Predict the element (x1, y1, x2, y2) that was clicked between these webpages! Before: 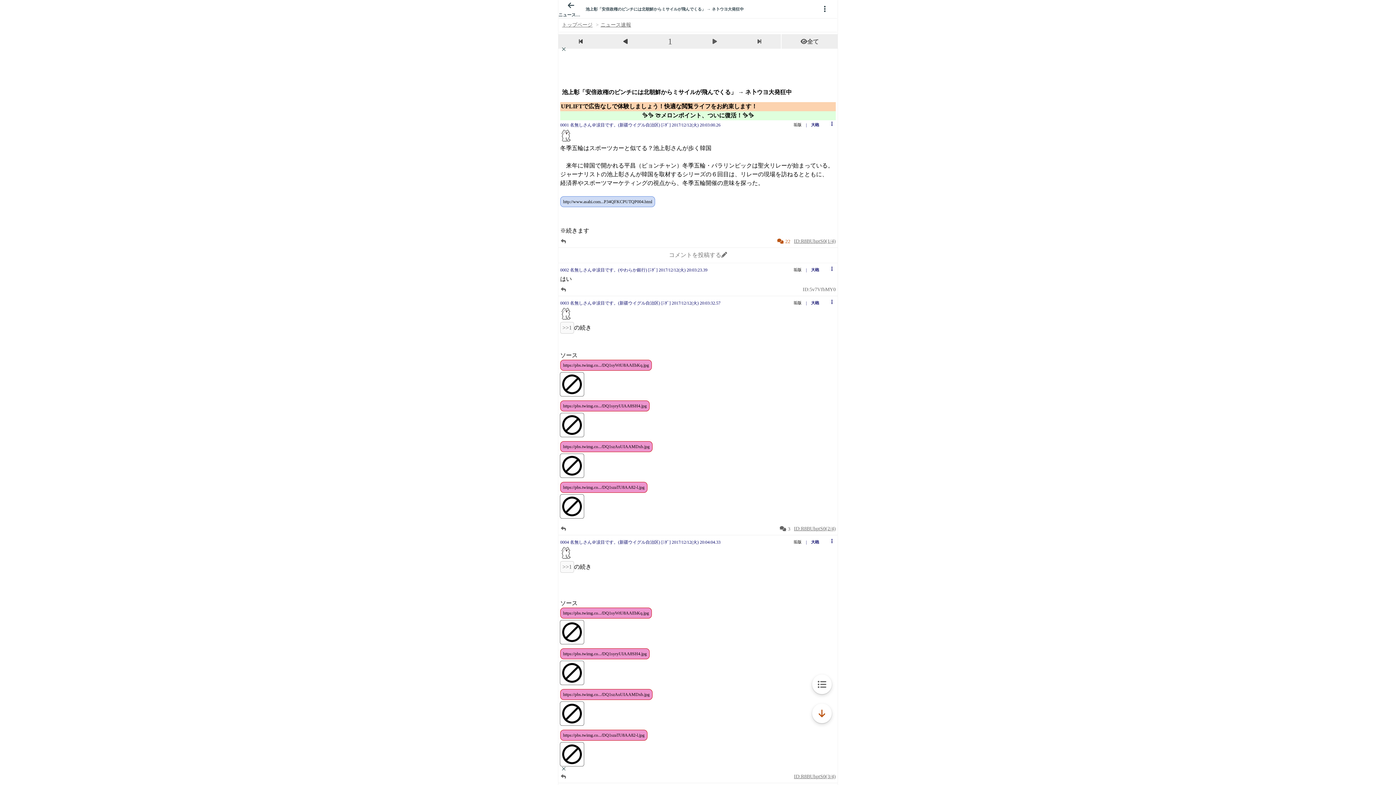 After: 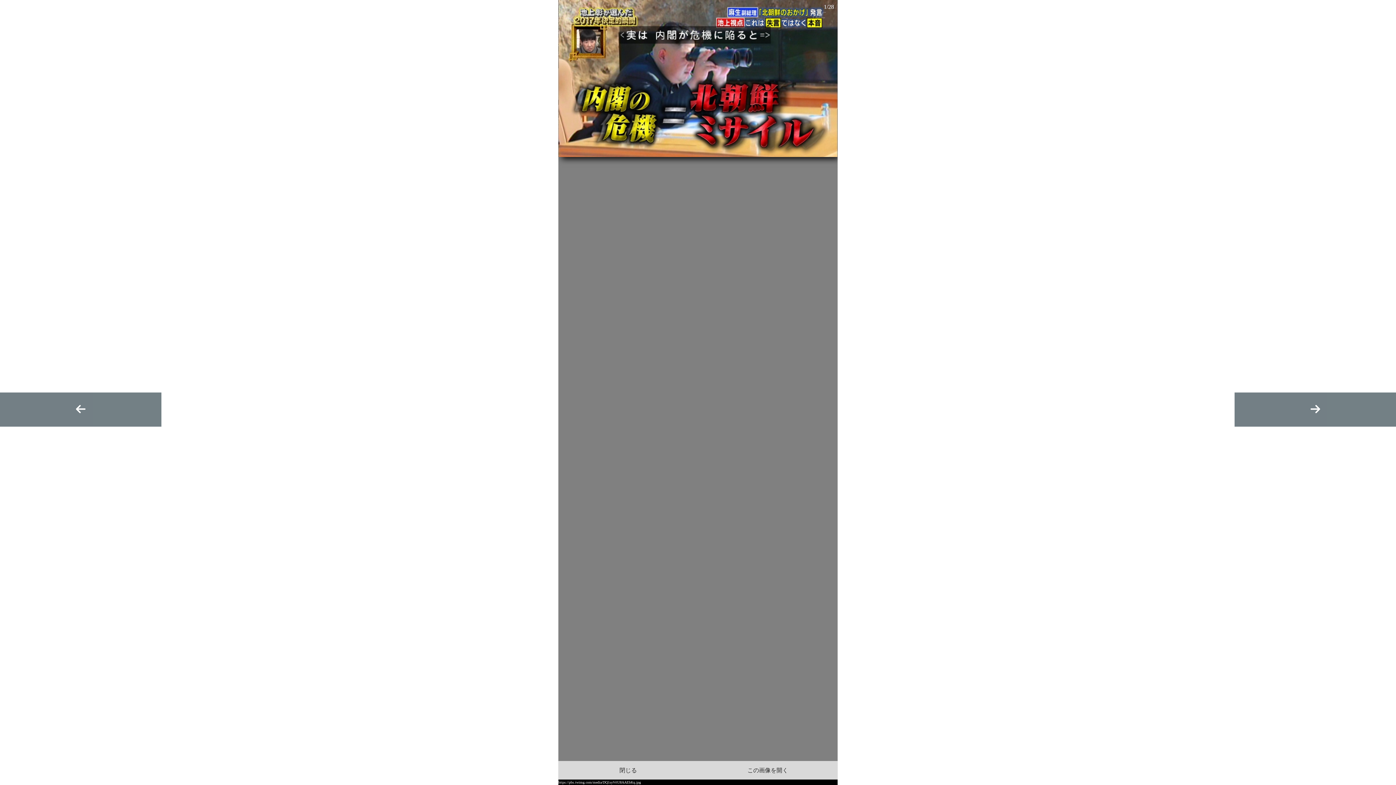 Action: bbox: (560, 620, 584, 644)